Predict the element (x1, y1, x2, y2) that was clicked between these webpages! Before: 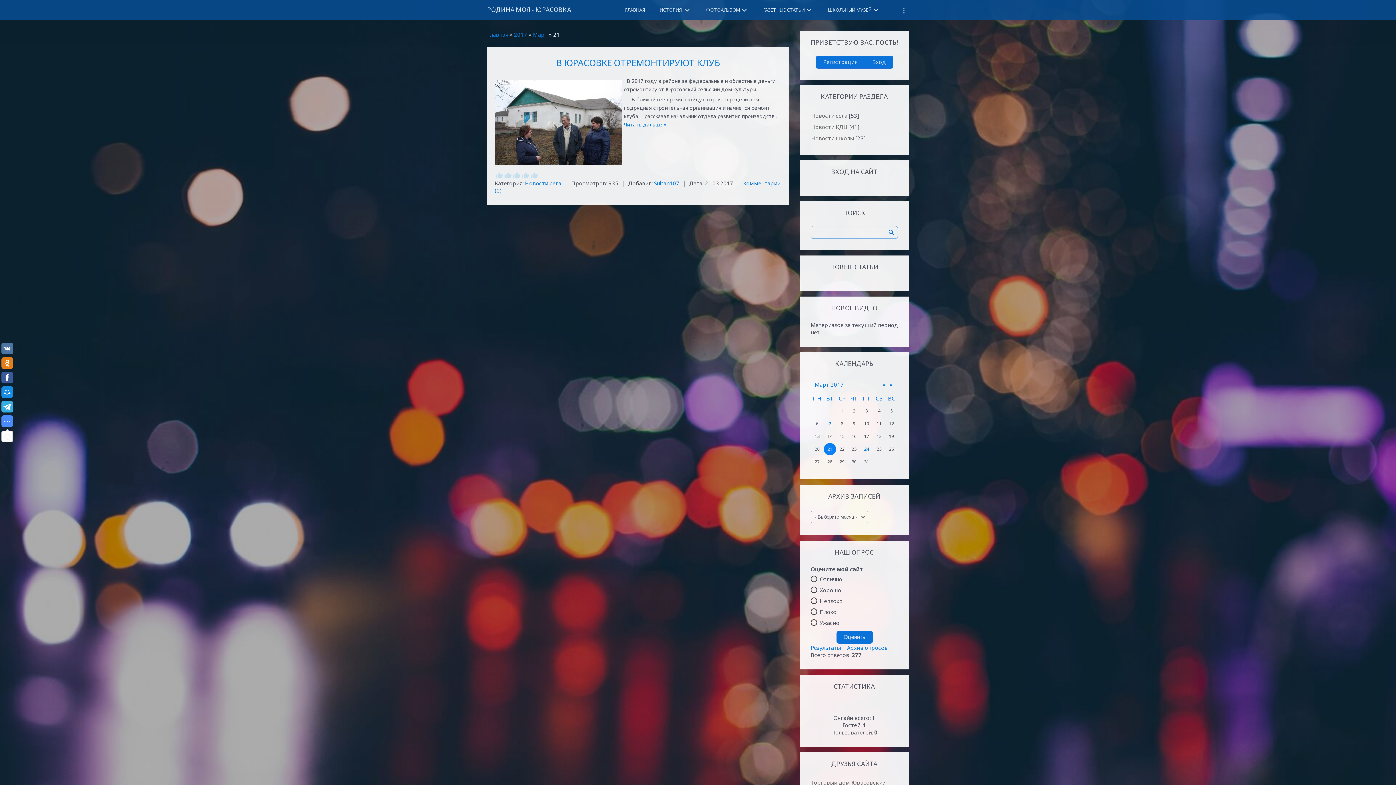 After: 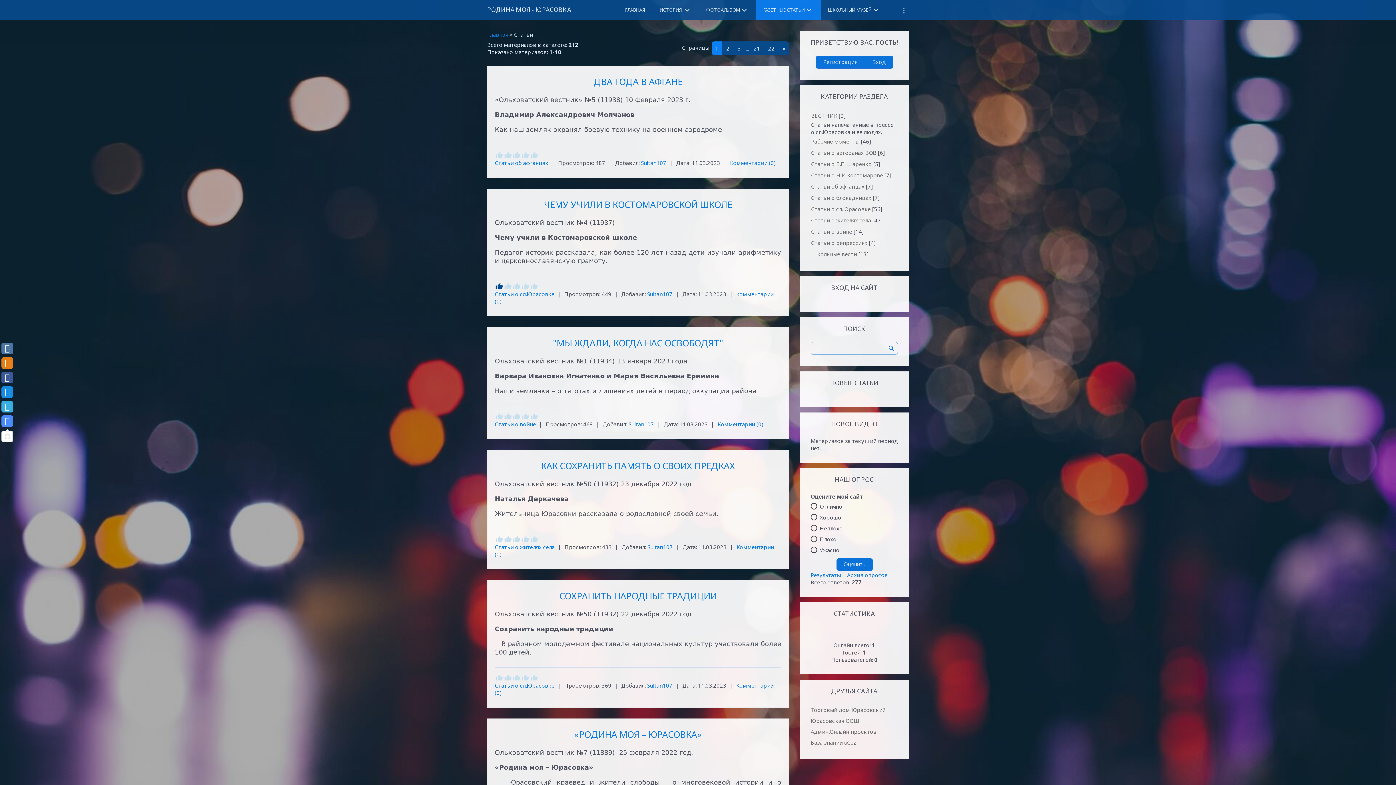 Action: bbox: (756, 0, 820, 20) label: ГАЗЕТНЫЕ СТАТЬИkeyboard_arrow_down